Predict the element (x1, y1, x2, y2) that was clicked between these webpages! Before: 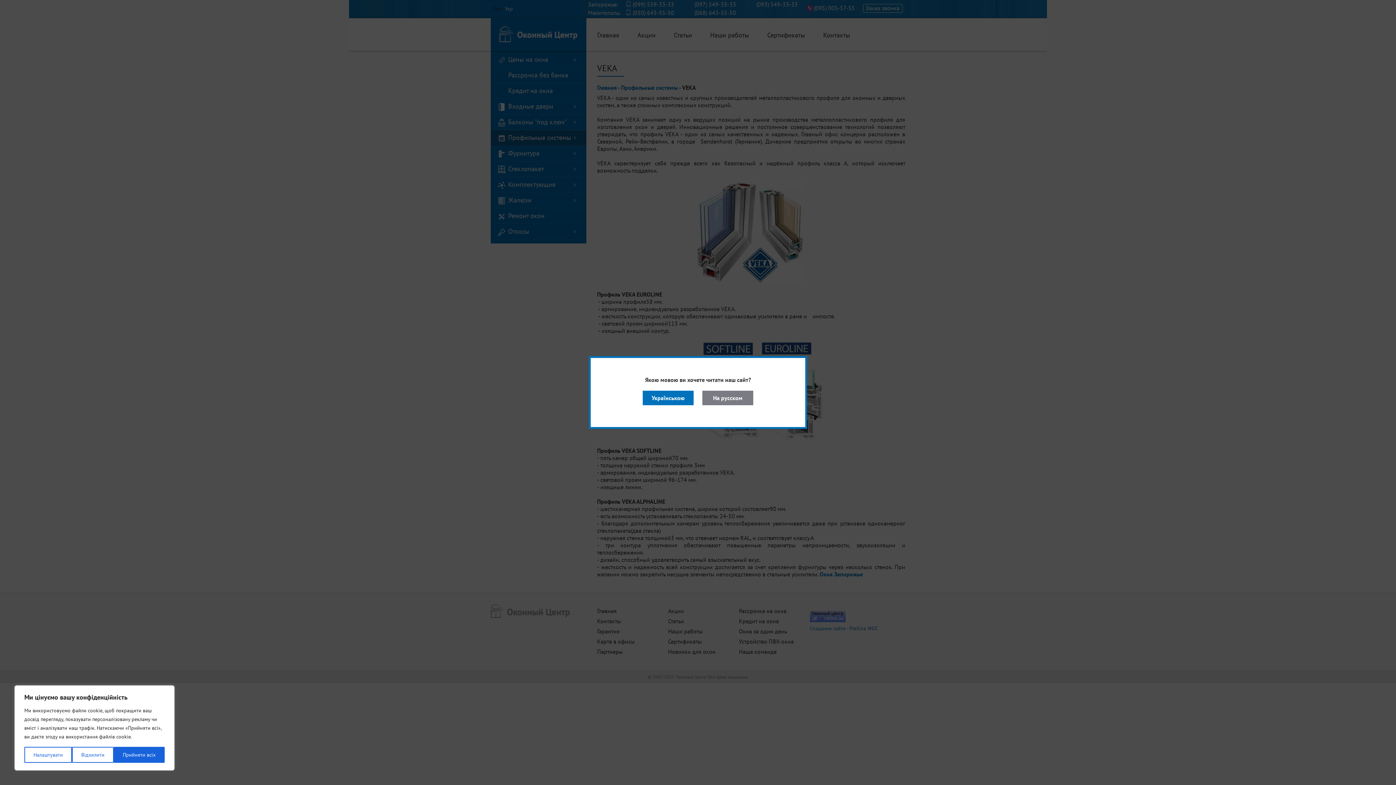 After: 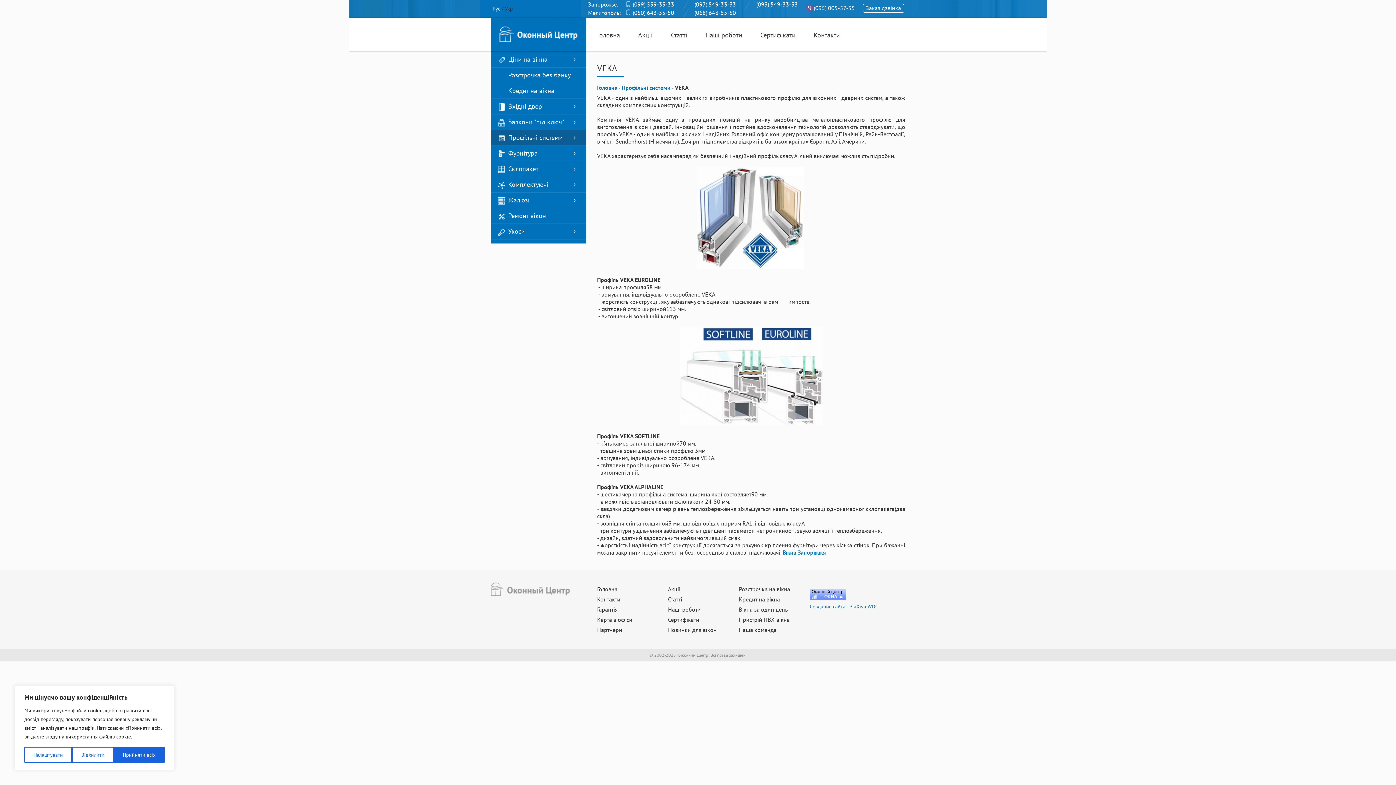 Action: label: Українською bbox: (642, 390, 693, 405)